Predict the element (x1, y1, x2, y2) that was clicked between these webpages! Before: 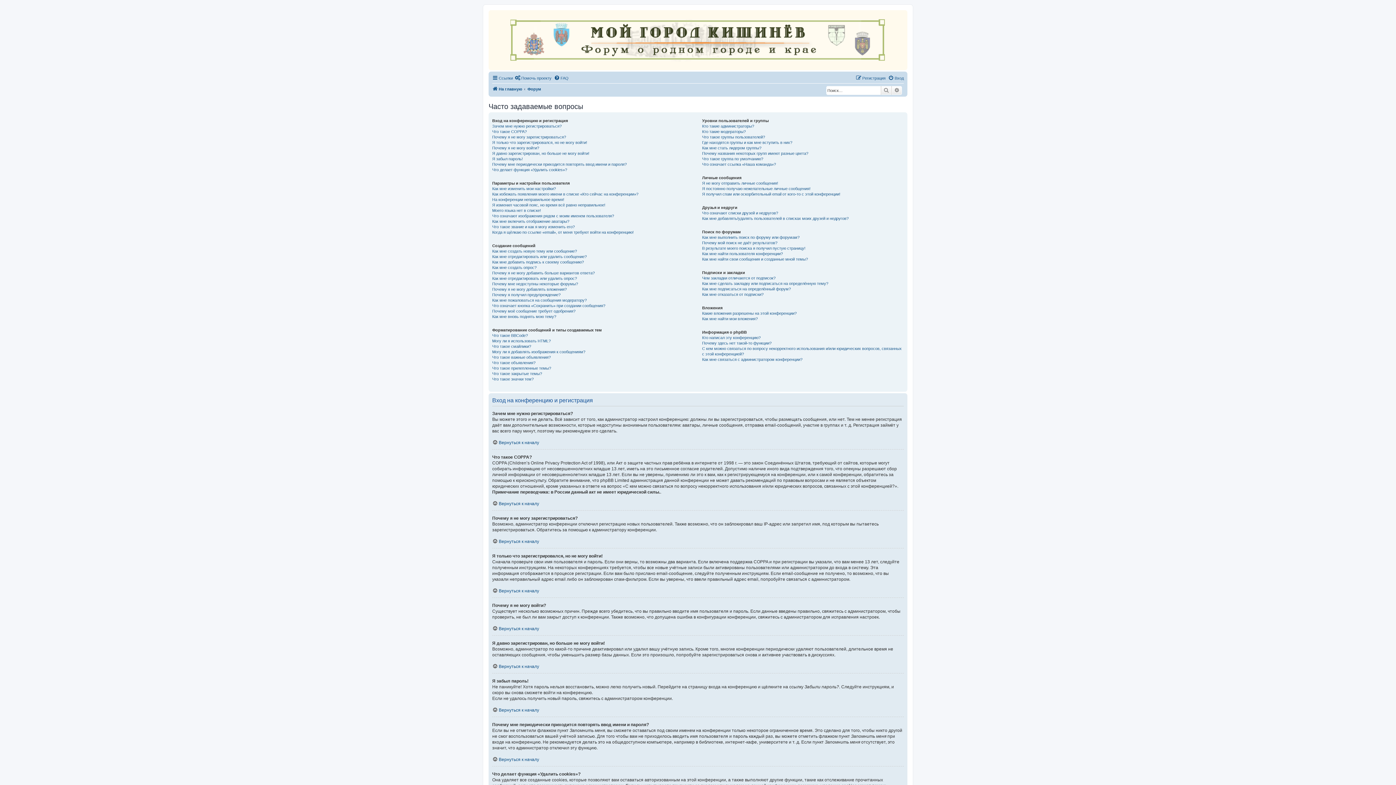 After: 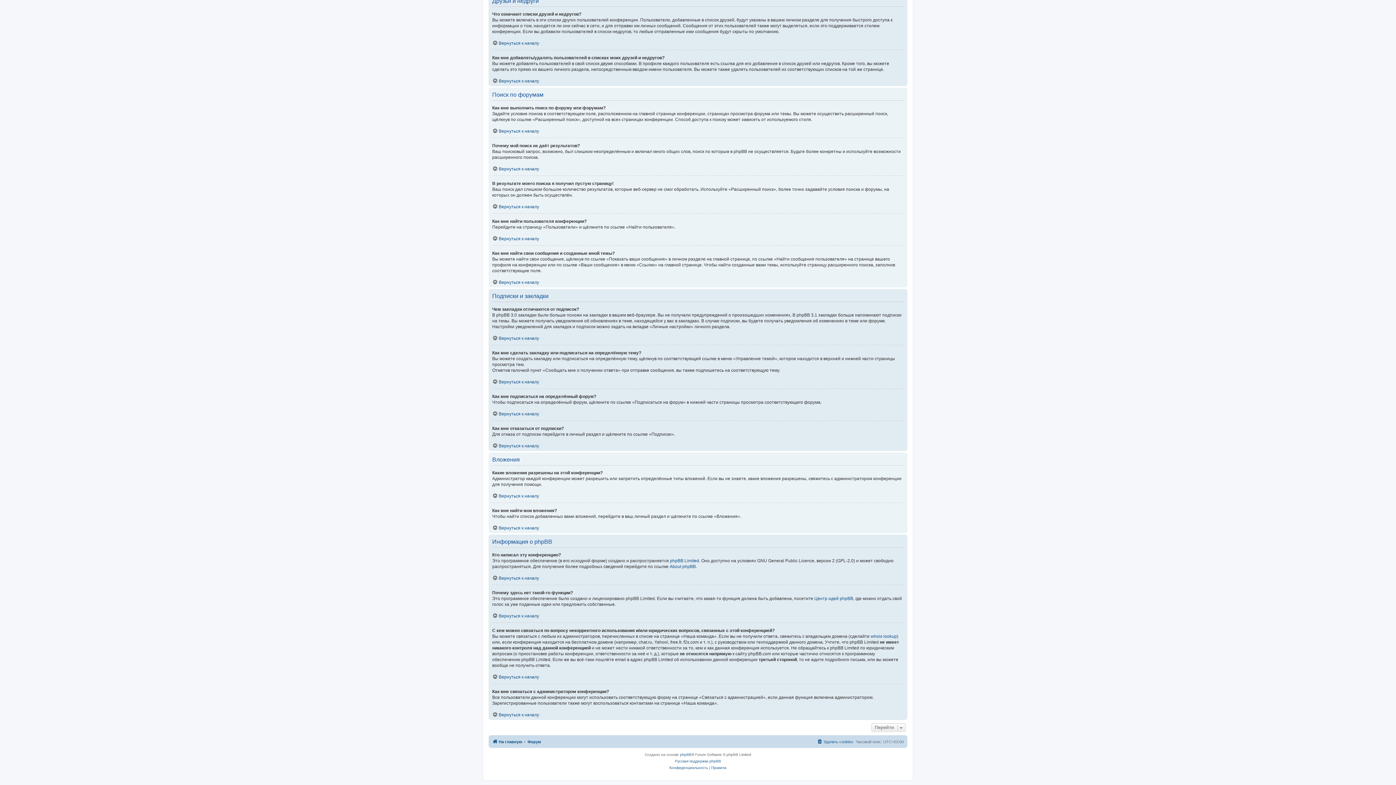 Action: label: Как мне сделать закладку или подписаться на определённую тему? bbox: (702, 280, 828, 286)